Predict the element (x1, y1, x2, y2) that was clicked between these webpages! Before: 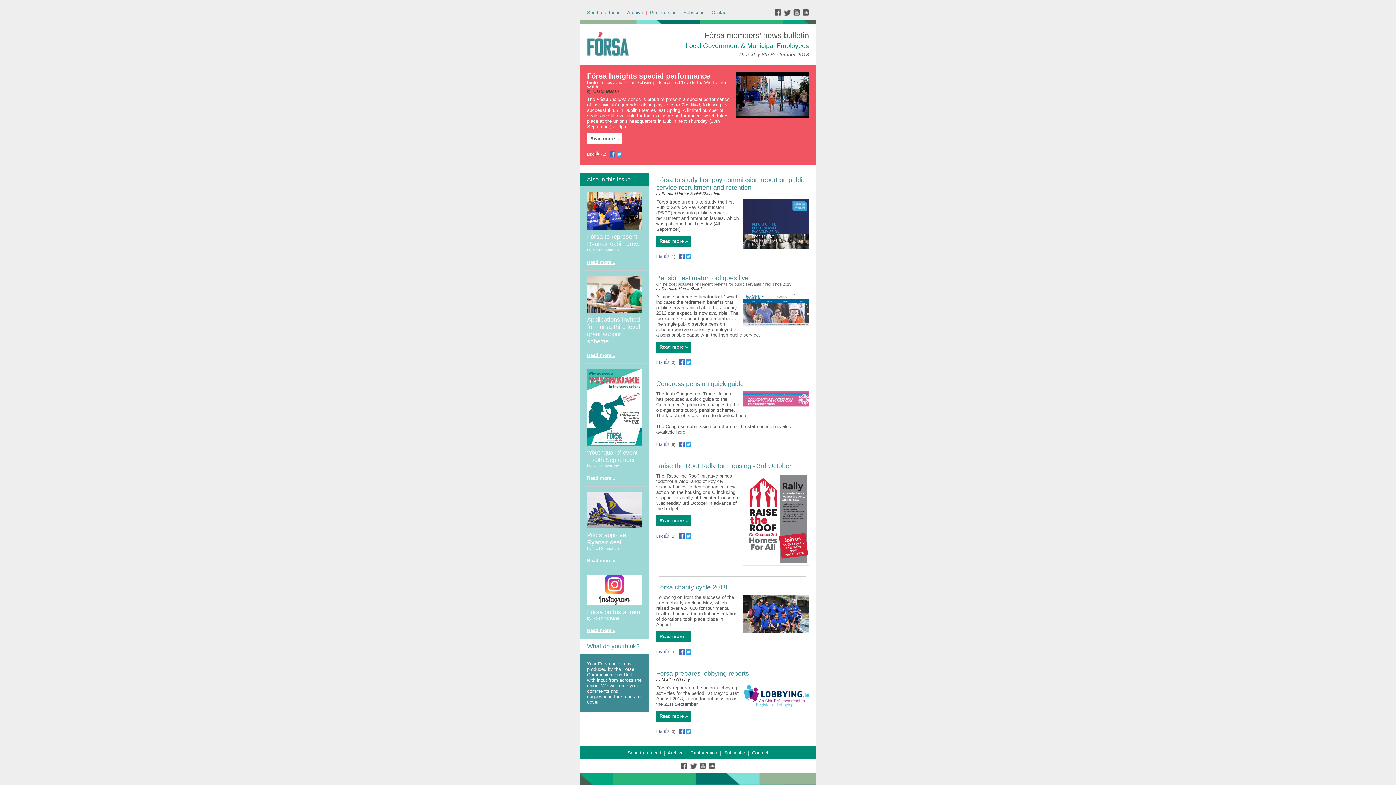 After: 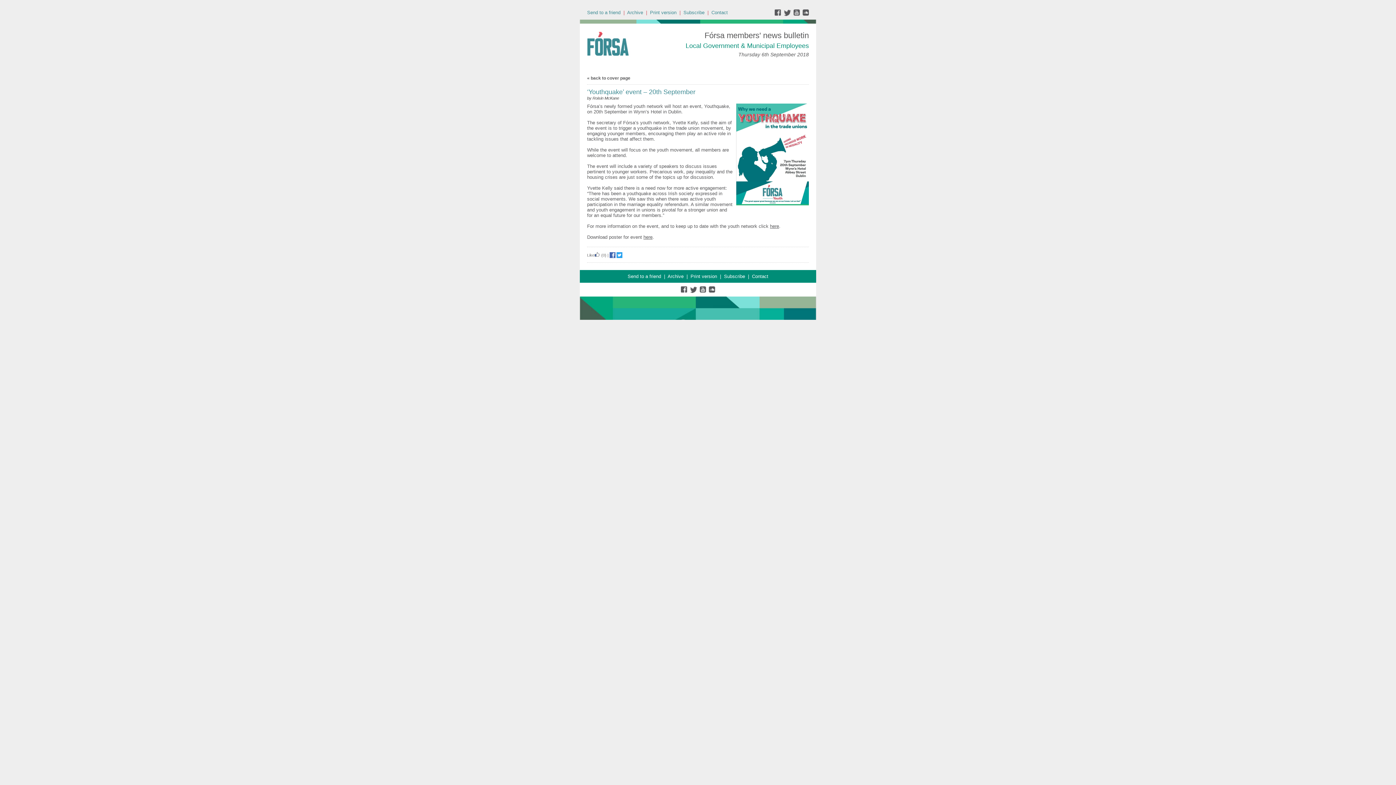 Action: bbox: (587, 475, 615, 481) label: Read more »